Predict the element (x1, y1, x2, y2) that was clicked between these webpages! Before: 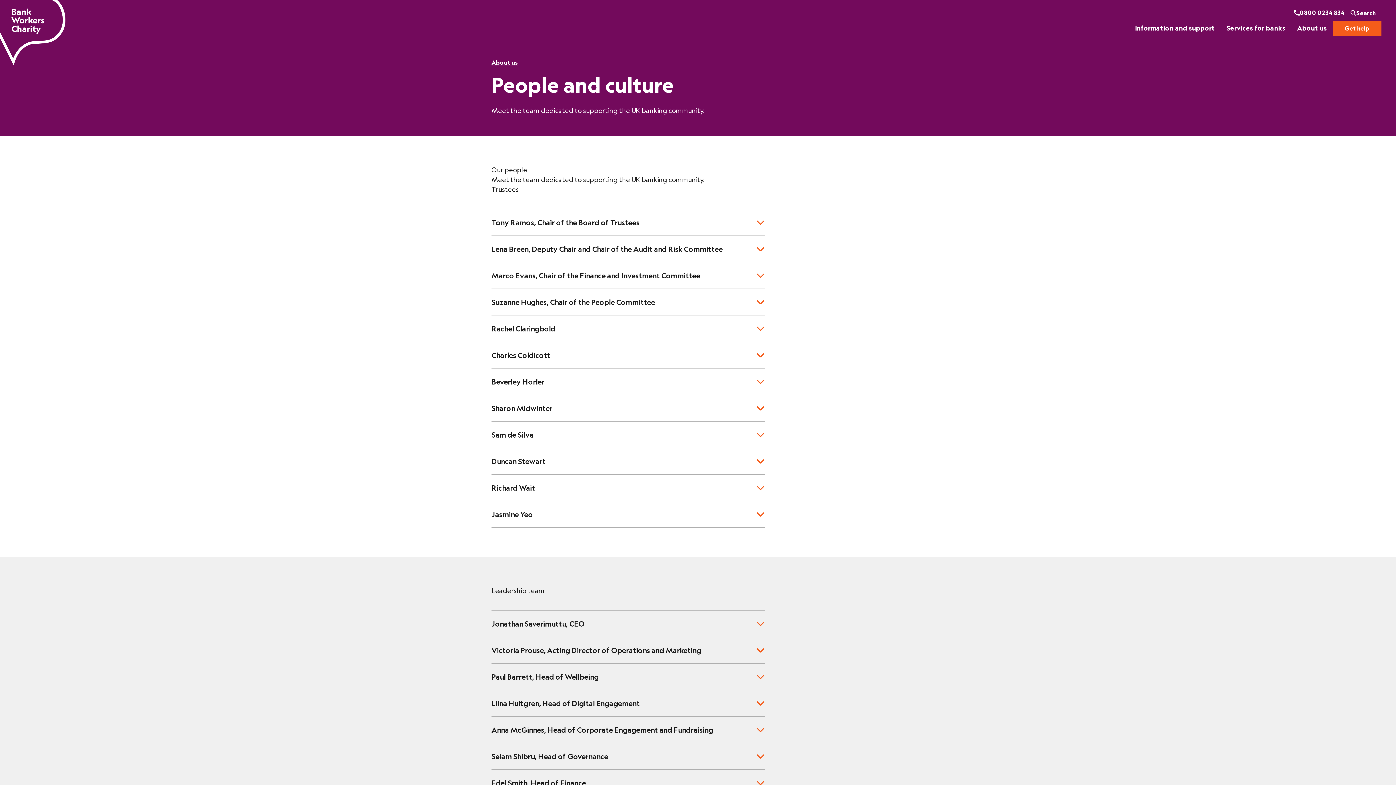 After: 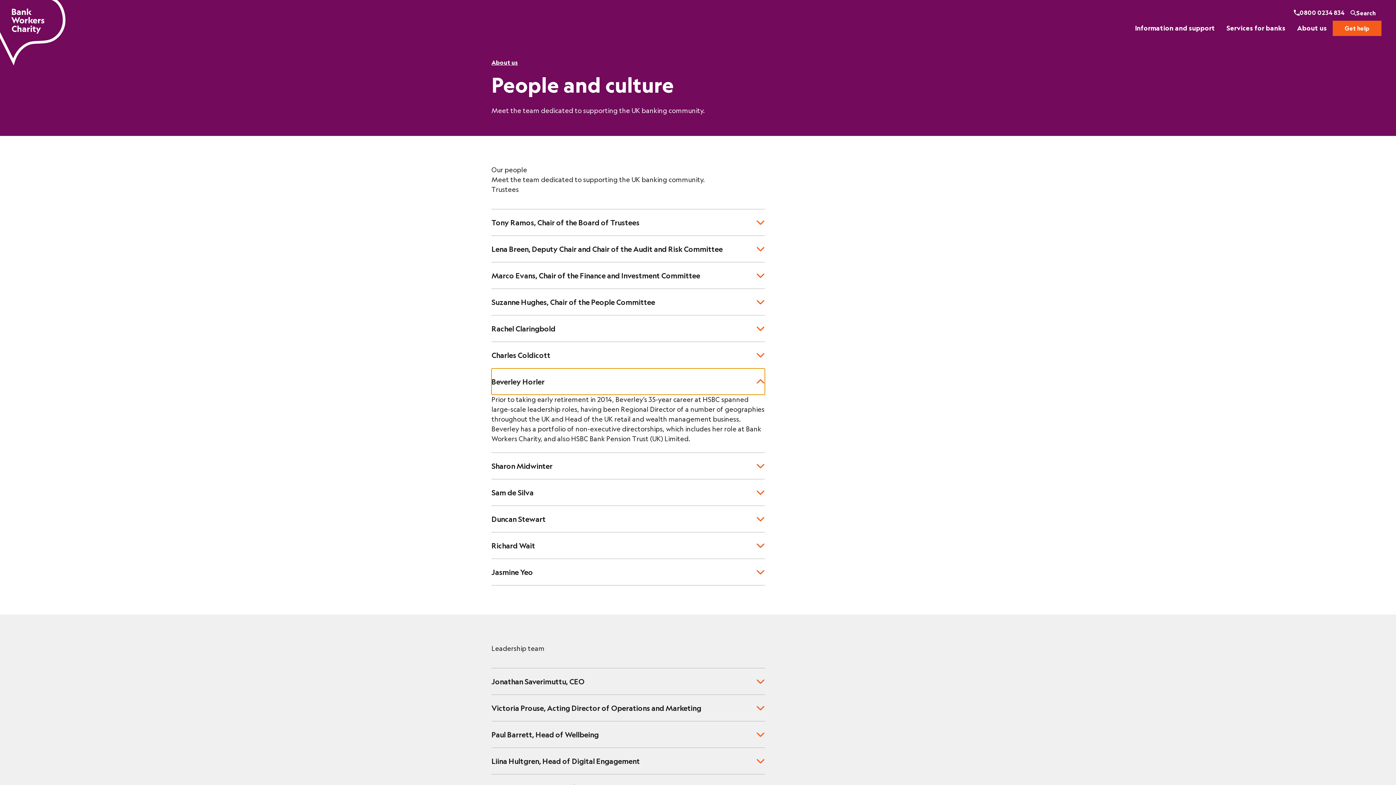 Action: bbox: (491, 368, 765, 394) label: Open / close detail on Beverley Horler